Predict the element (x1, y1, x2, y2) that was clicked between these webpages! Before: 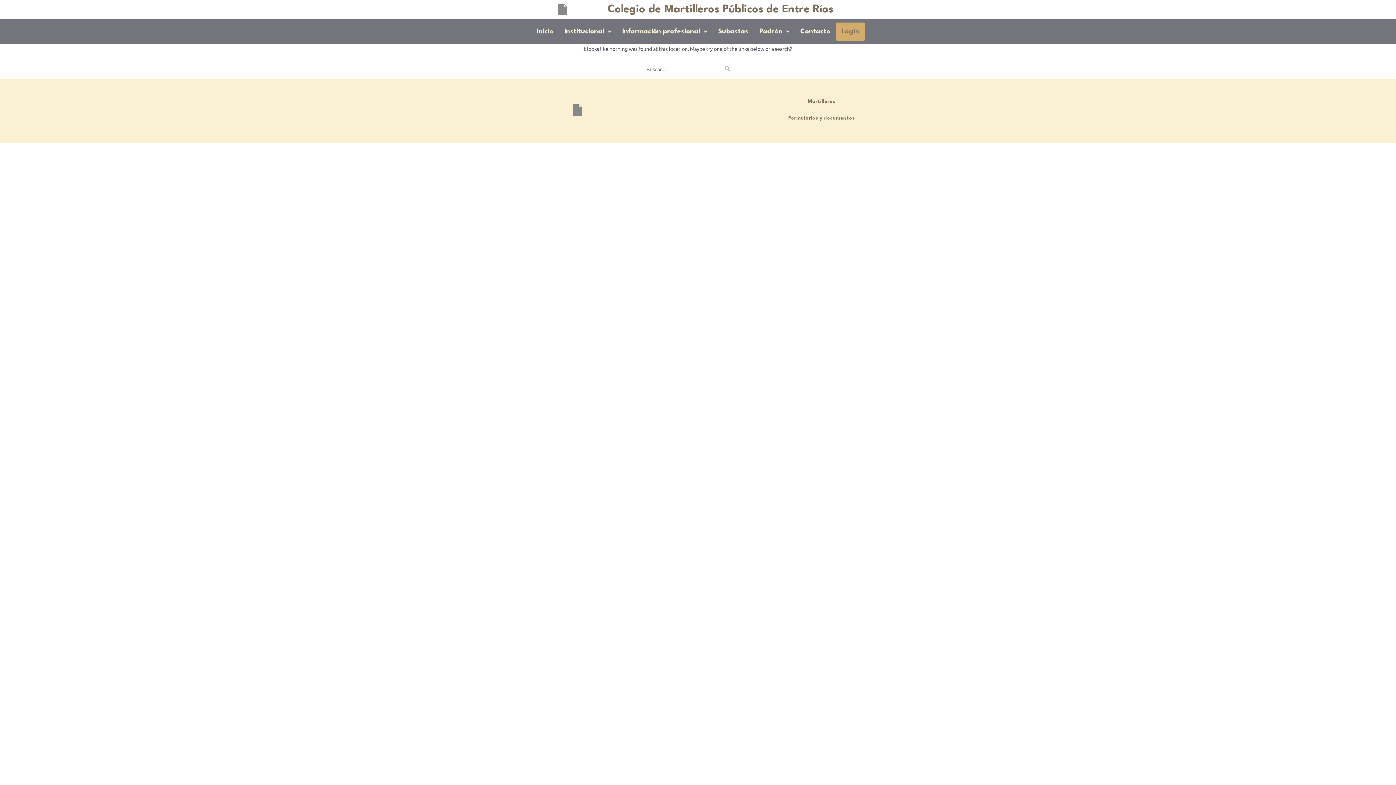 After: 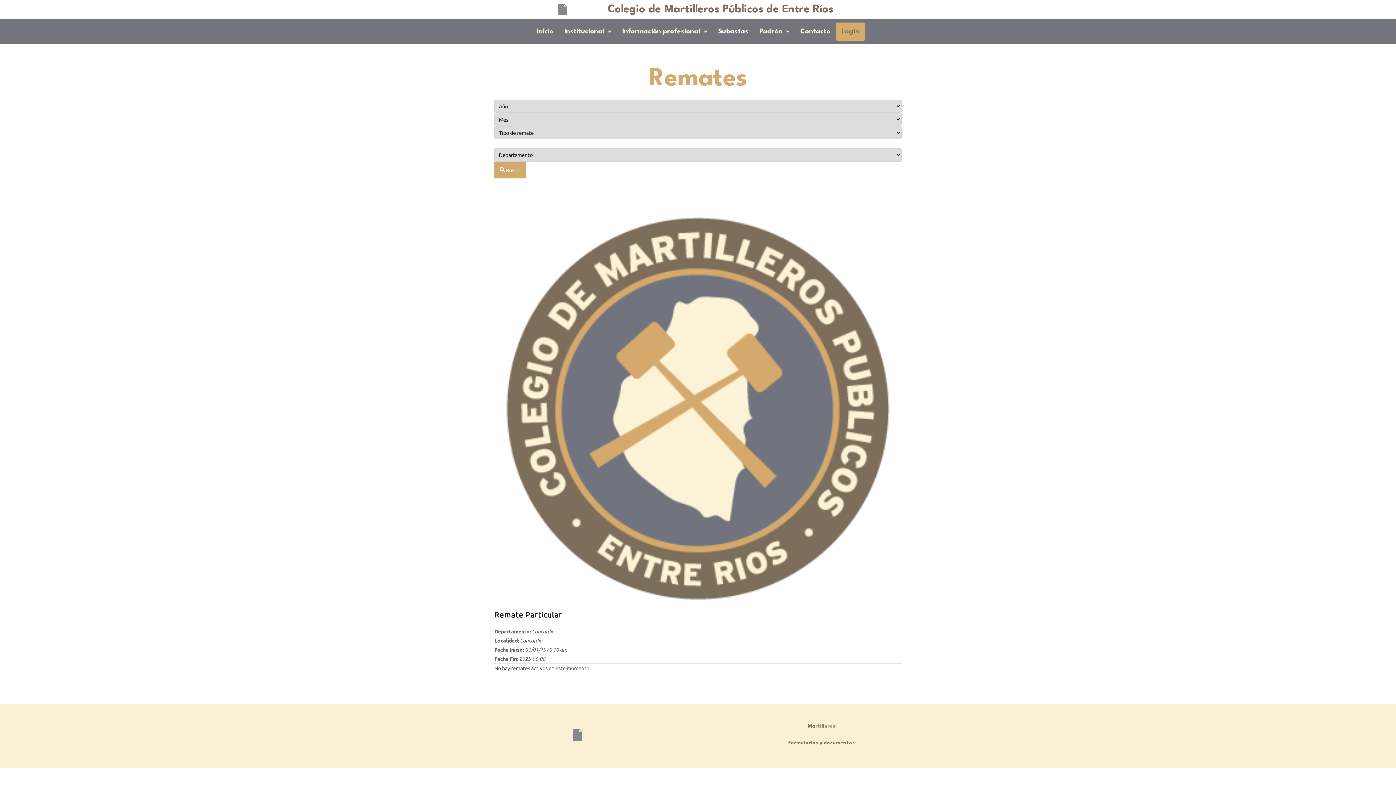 Action: label: Subastas bbox: (712, 22, 754, 40)